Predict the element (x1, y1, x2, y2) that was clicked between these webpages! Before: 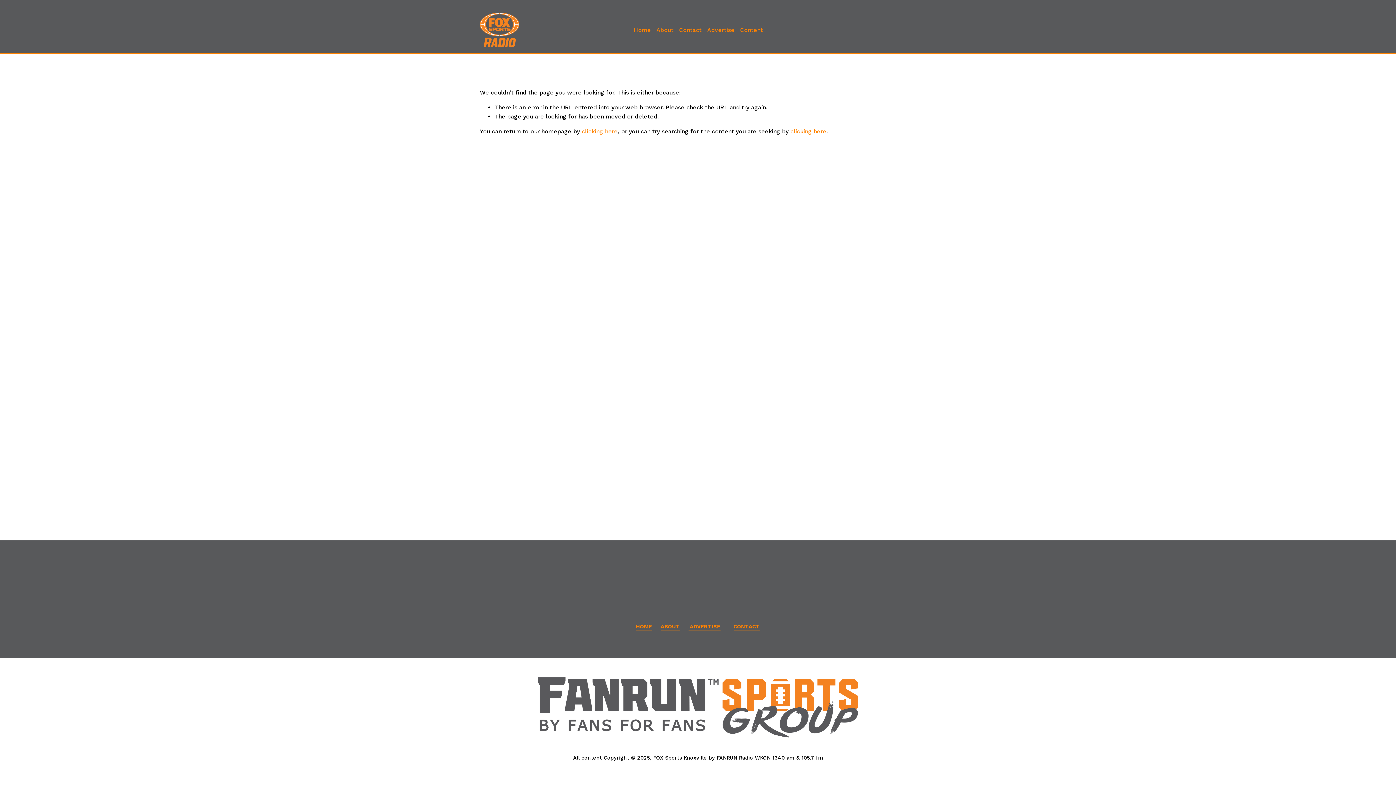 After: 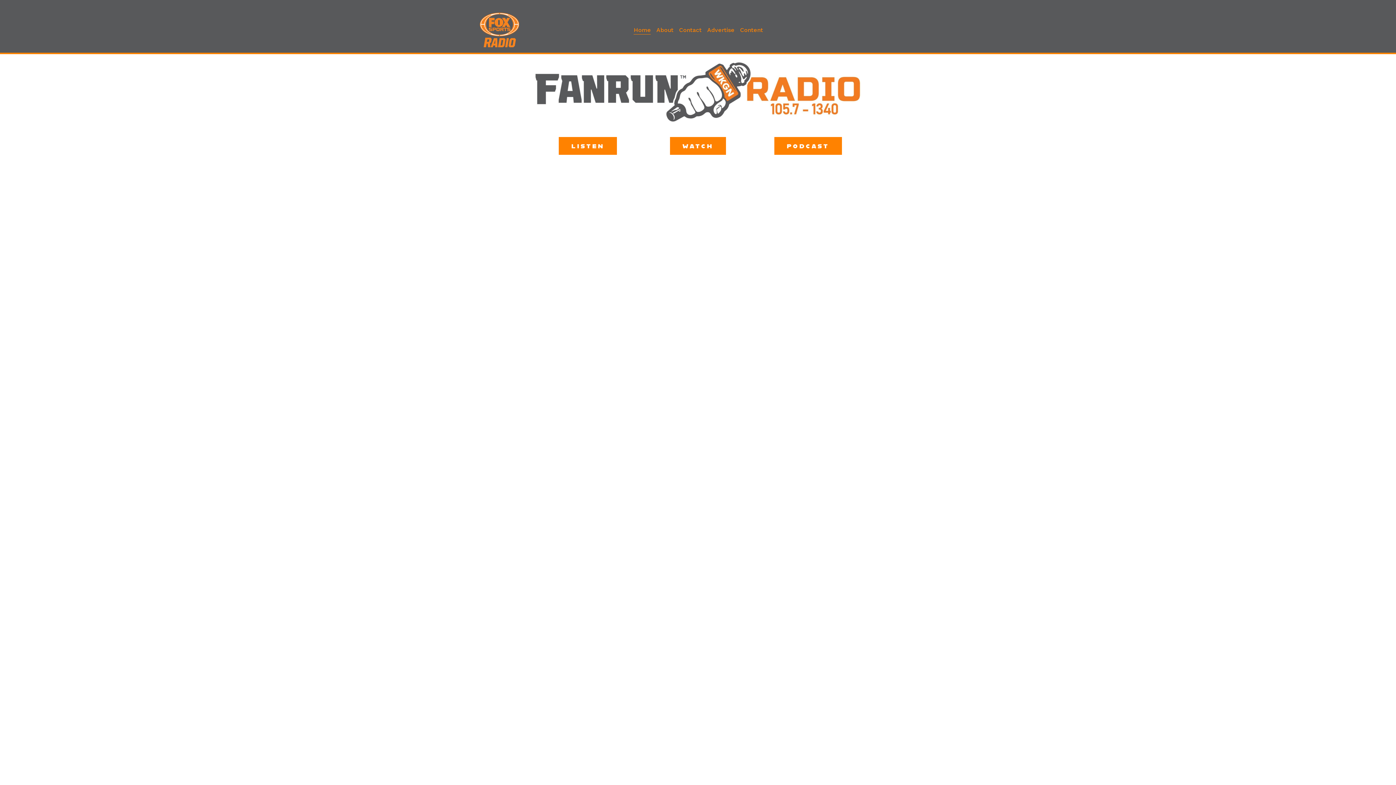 Action: label: HOME bbox: (636, 622, 652, 631)